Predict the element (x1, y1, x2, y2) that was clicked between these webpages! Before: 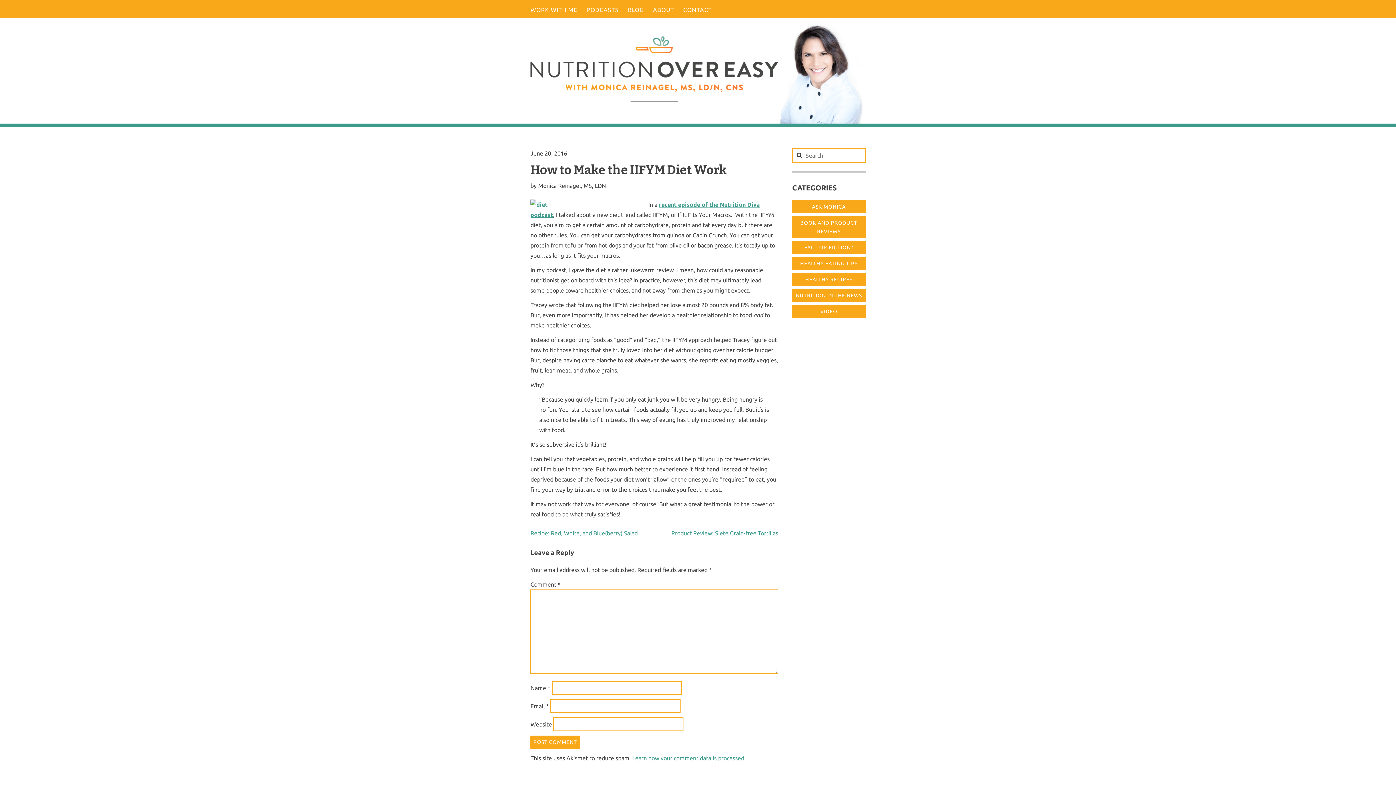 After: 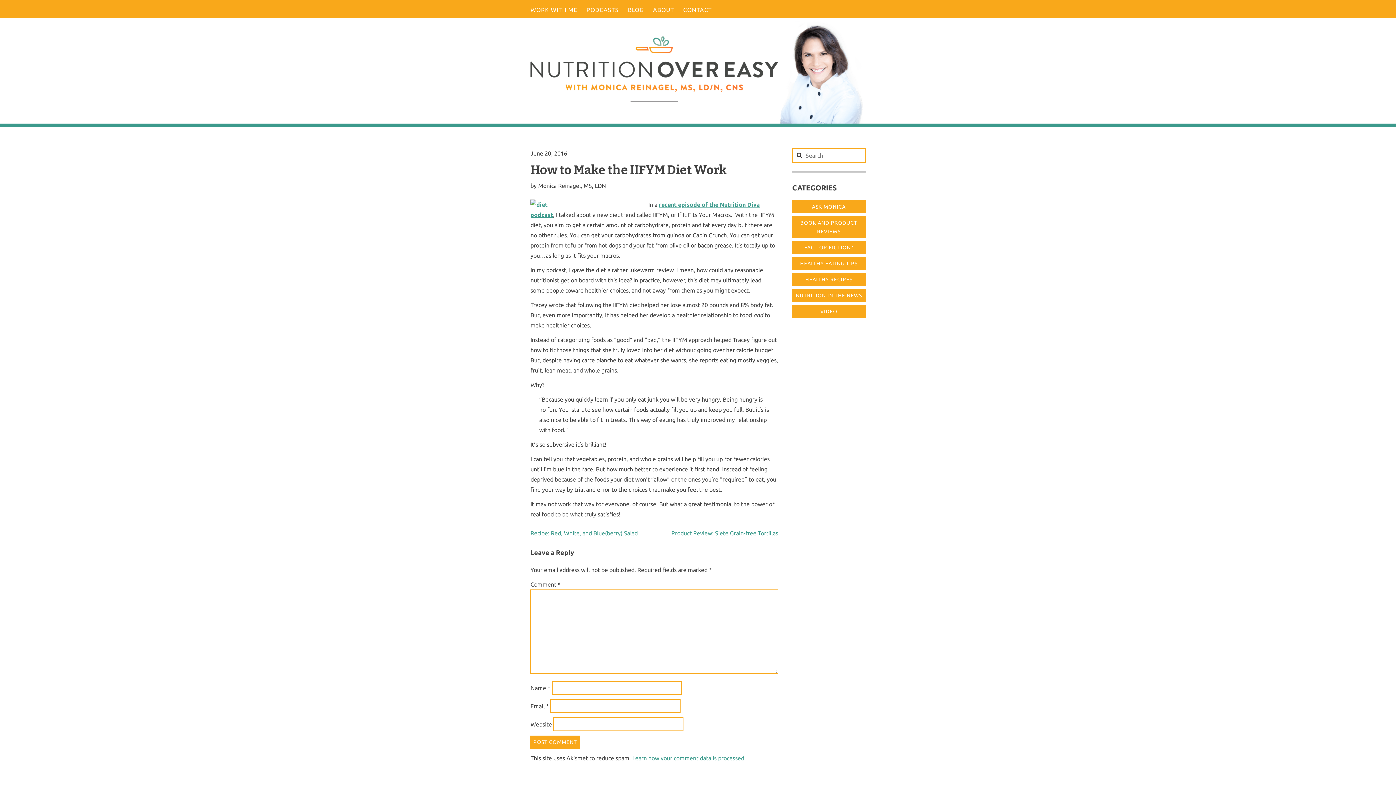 Action: label: Learn how your comment data is processed. bbox: (632, 755, 745, 761)